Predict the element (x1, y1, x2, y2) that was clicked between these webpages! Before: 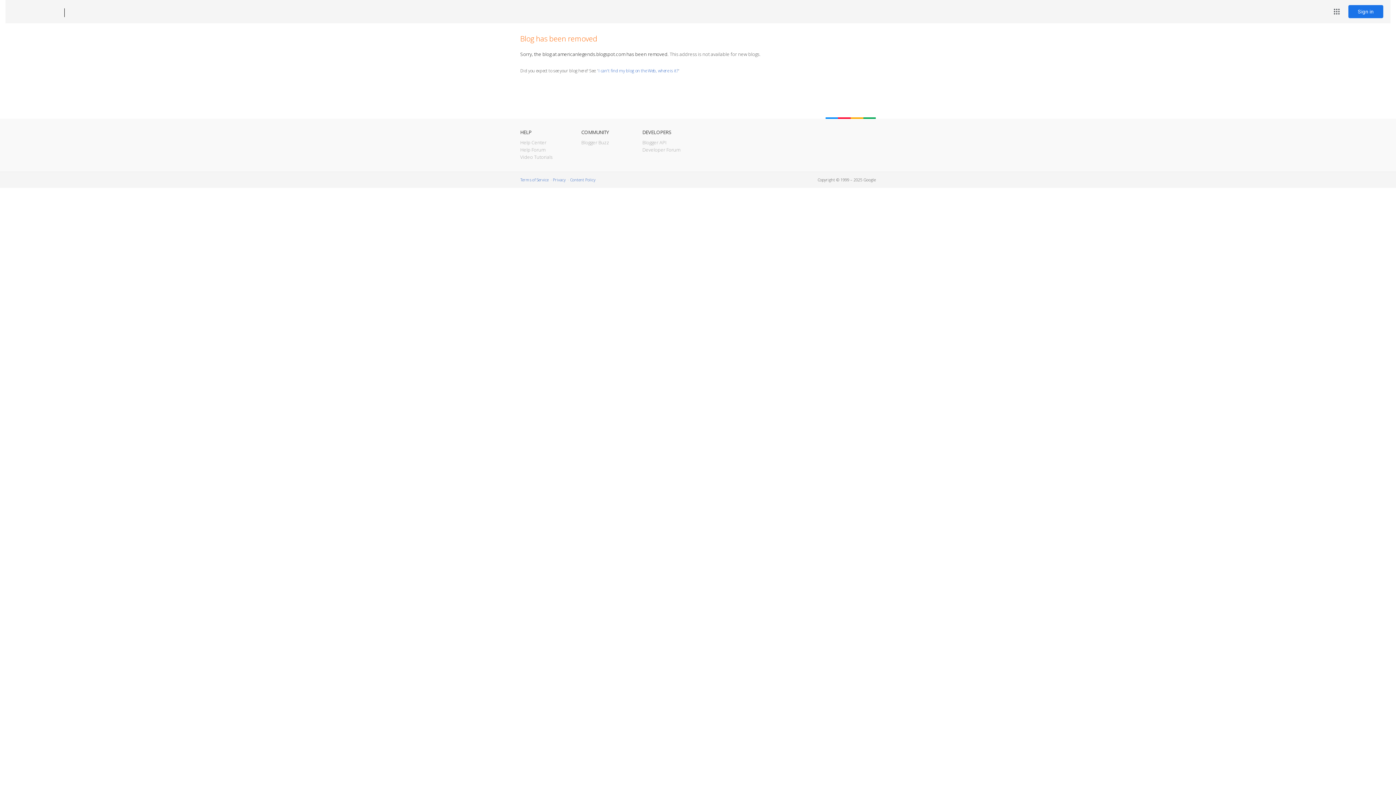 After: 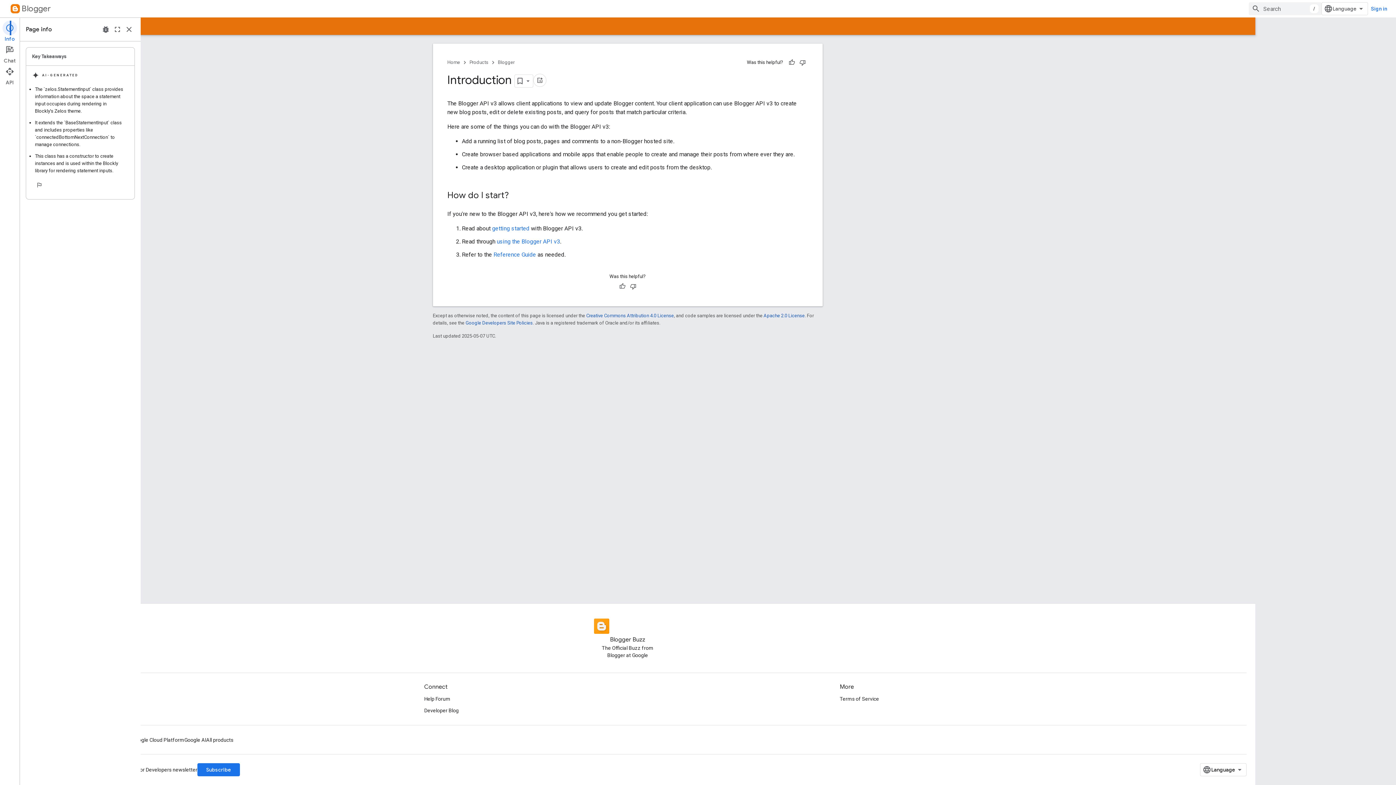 Action: bbox: (642, 139, 666, 145) label: Blogger API